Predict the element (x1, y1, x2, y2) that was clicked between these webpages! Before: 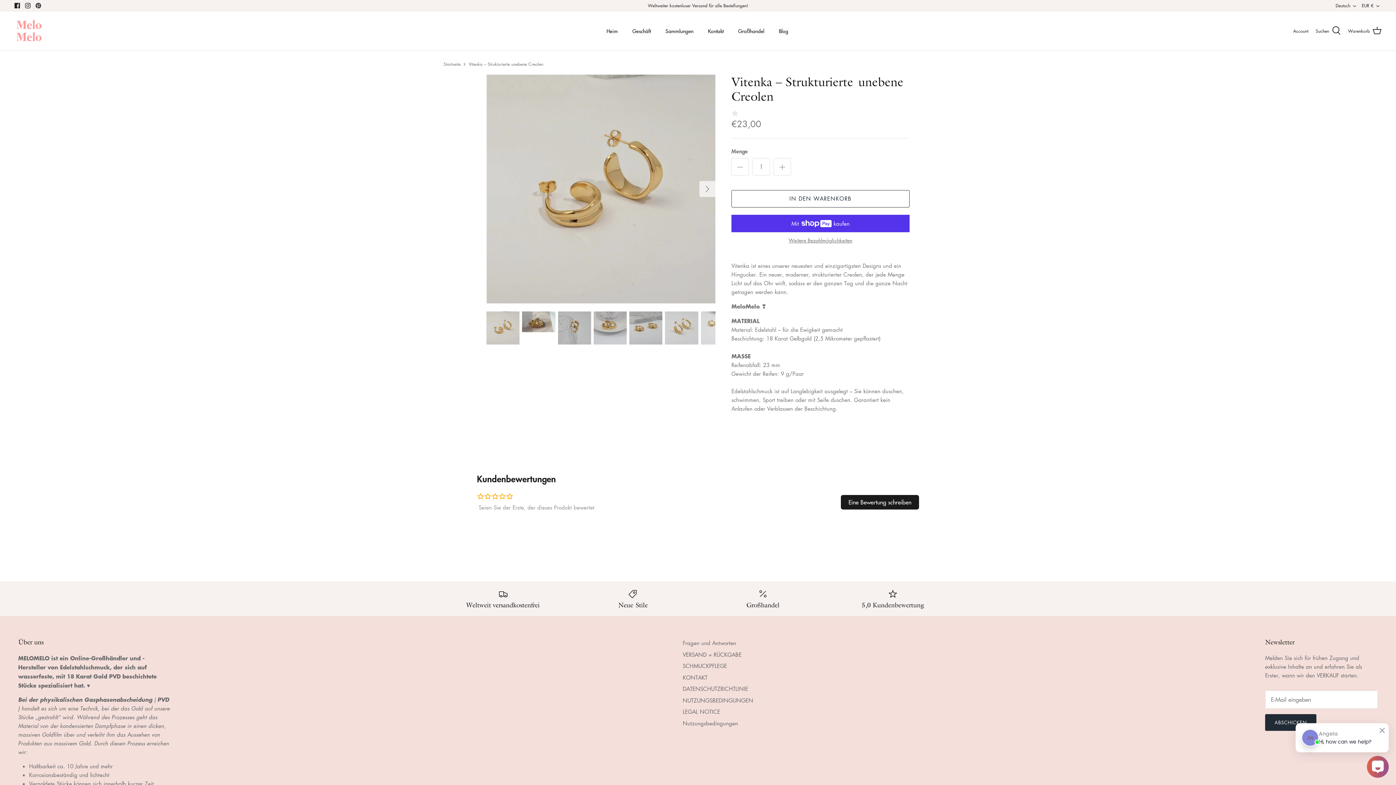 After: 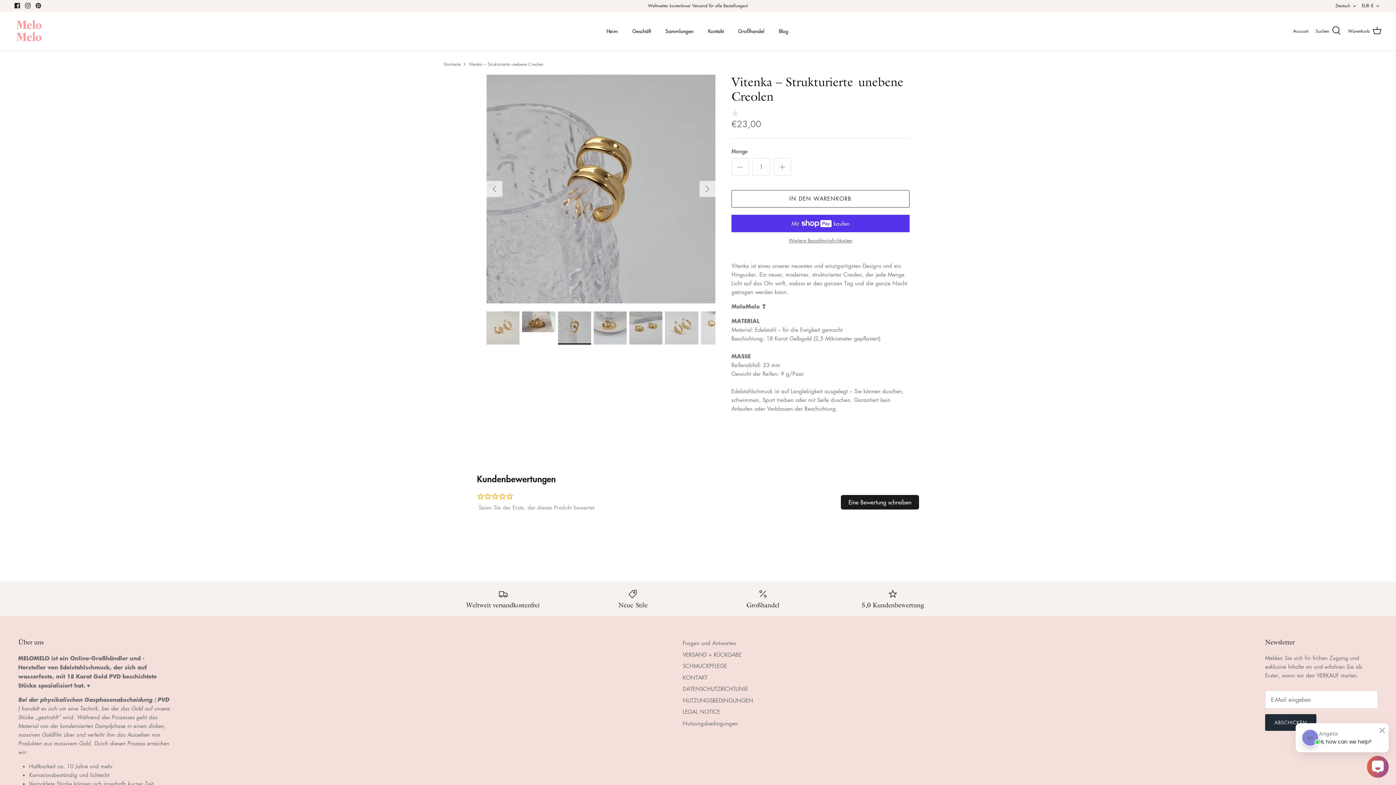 Action: bbox: (558, 311, 591, 344)